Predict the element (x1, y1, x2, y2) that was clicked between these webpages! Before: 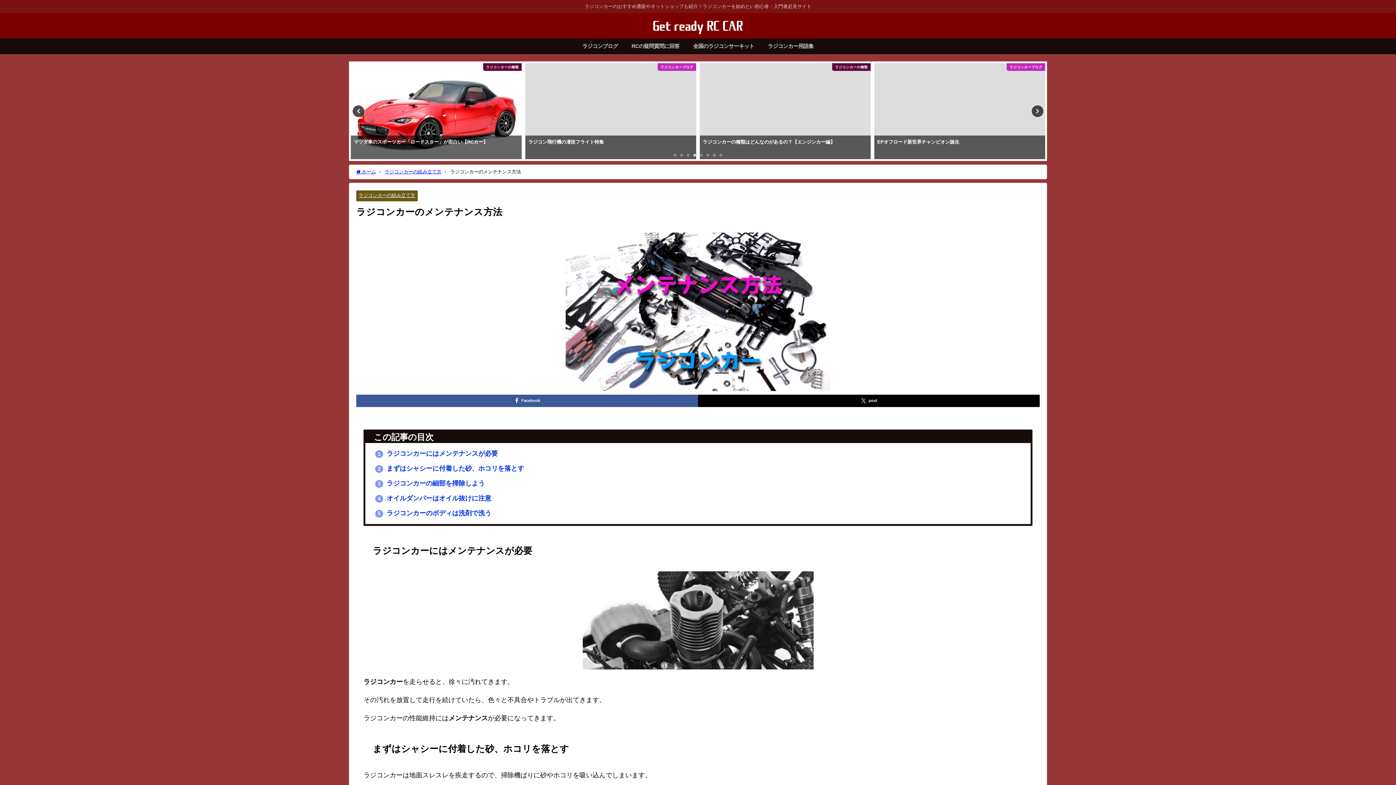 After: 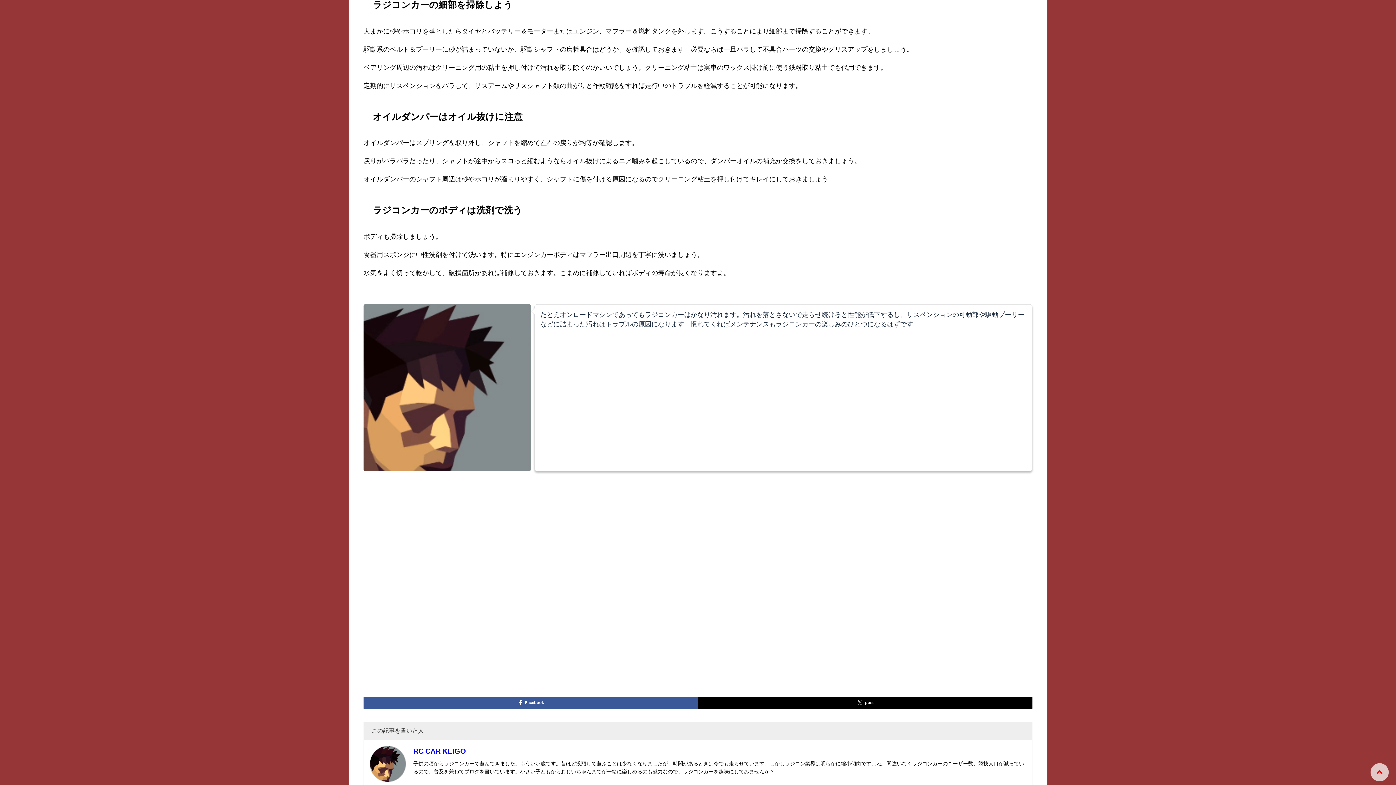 Action: bbox: (375, 480, 484, 486) label: 3 ラジコンカーの細部を掃除しよう